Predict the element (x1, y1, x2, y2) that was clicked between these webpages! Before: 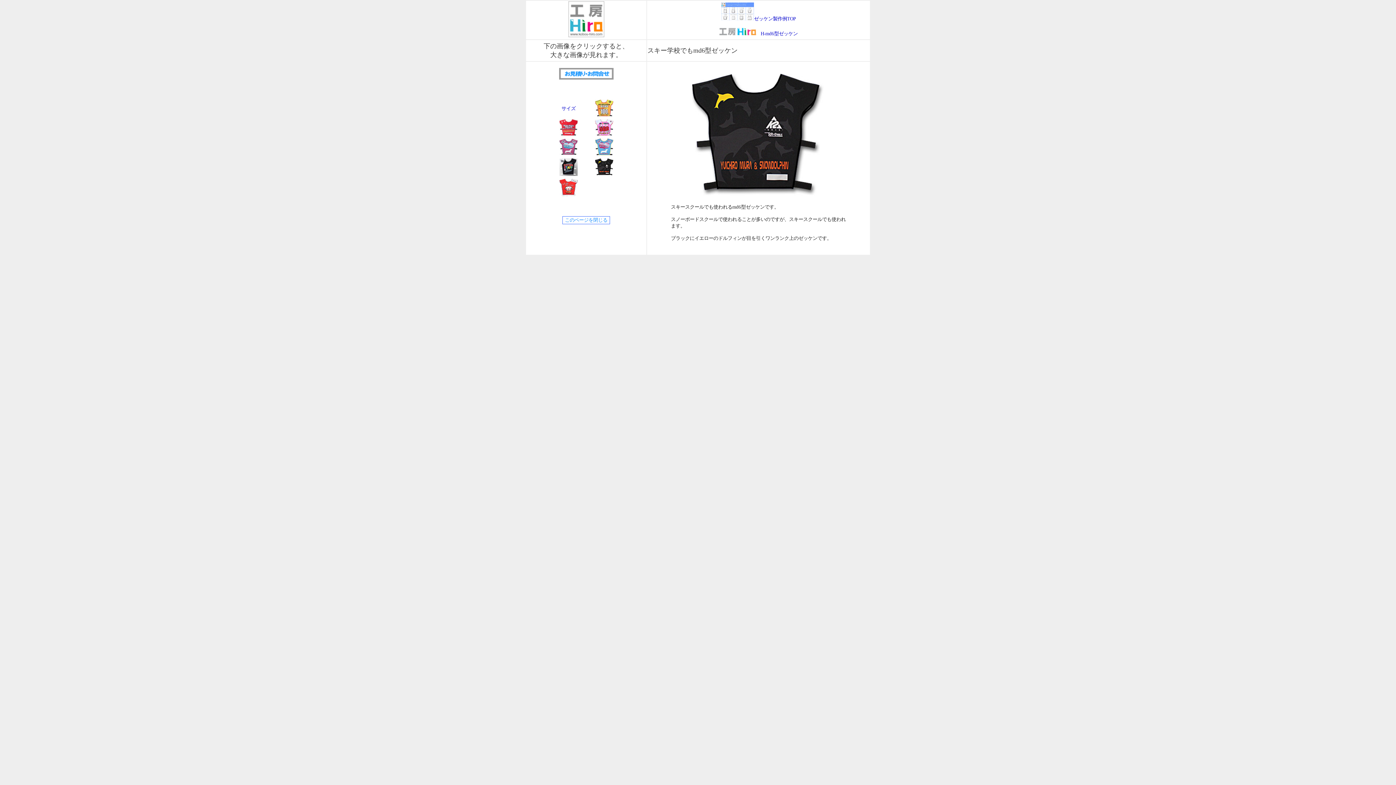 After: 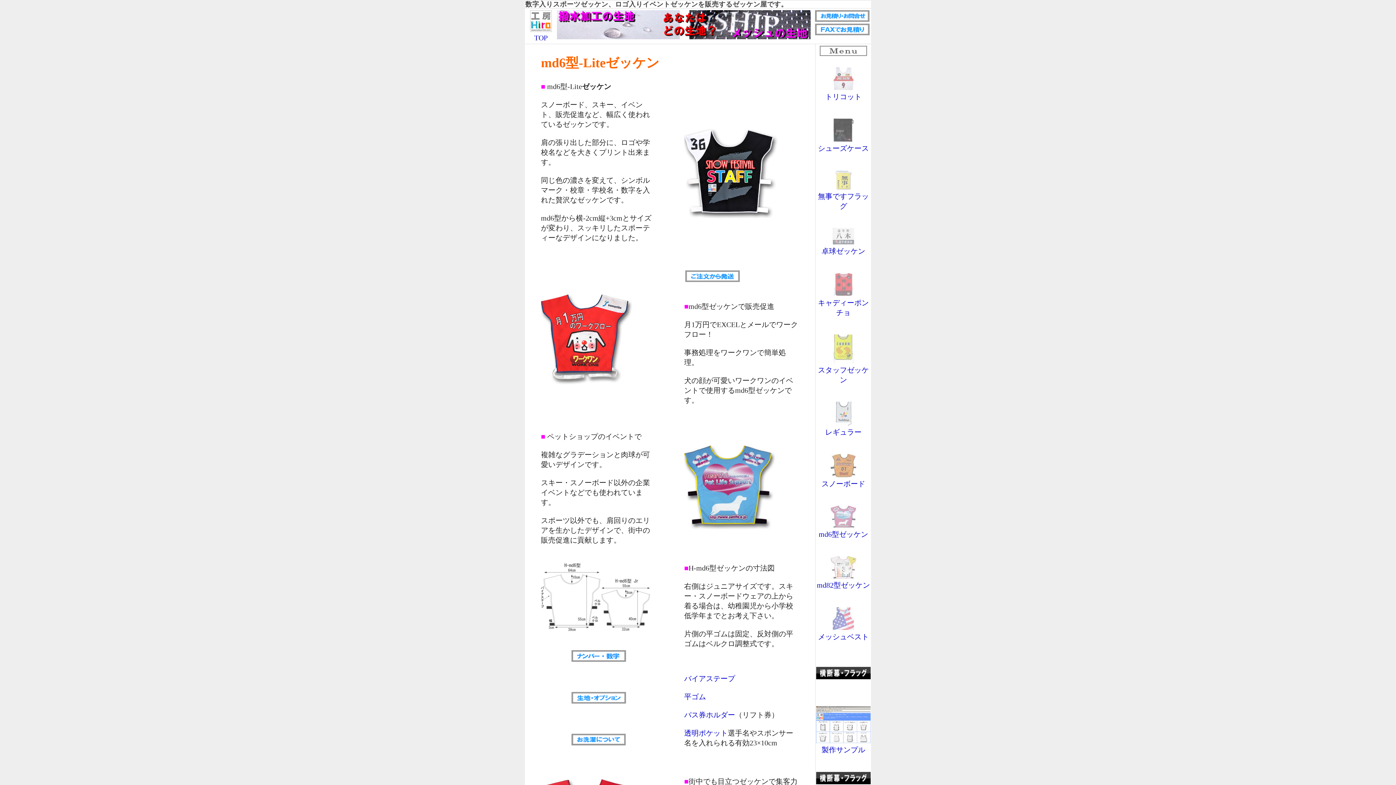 Action: bbox: (719, 30, 798, 36) label: 　H-md6型ゼッケン